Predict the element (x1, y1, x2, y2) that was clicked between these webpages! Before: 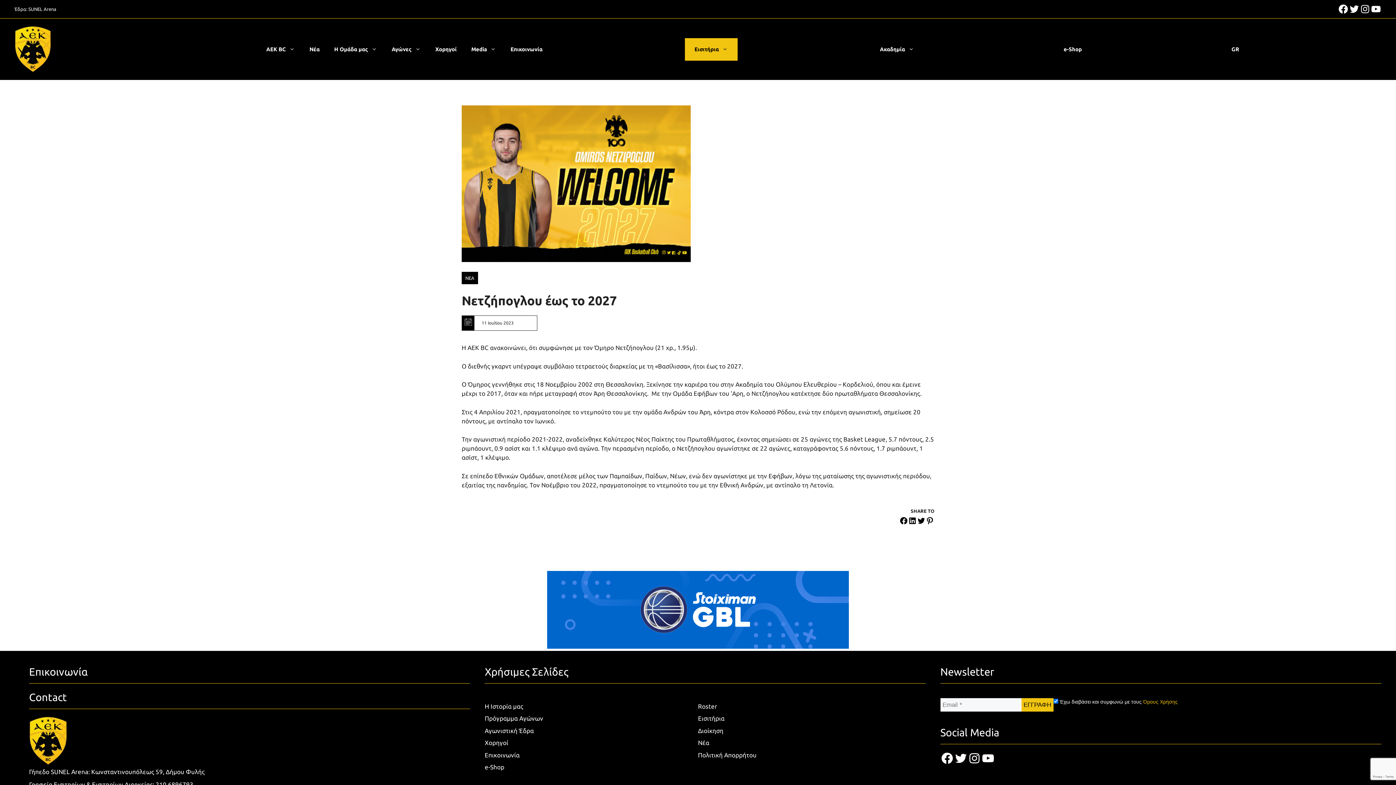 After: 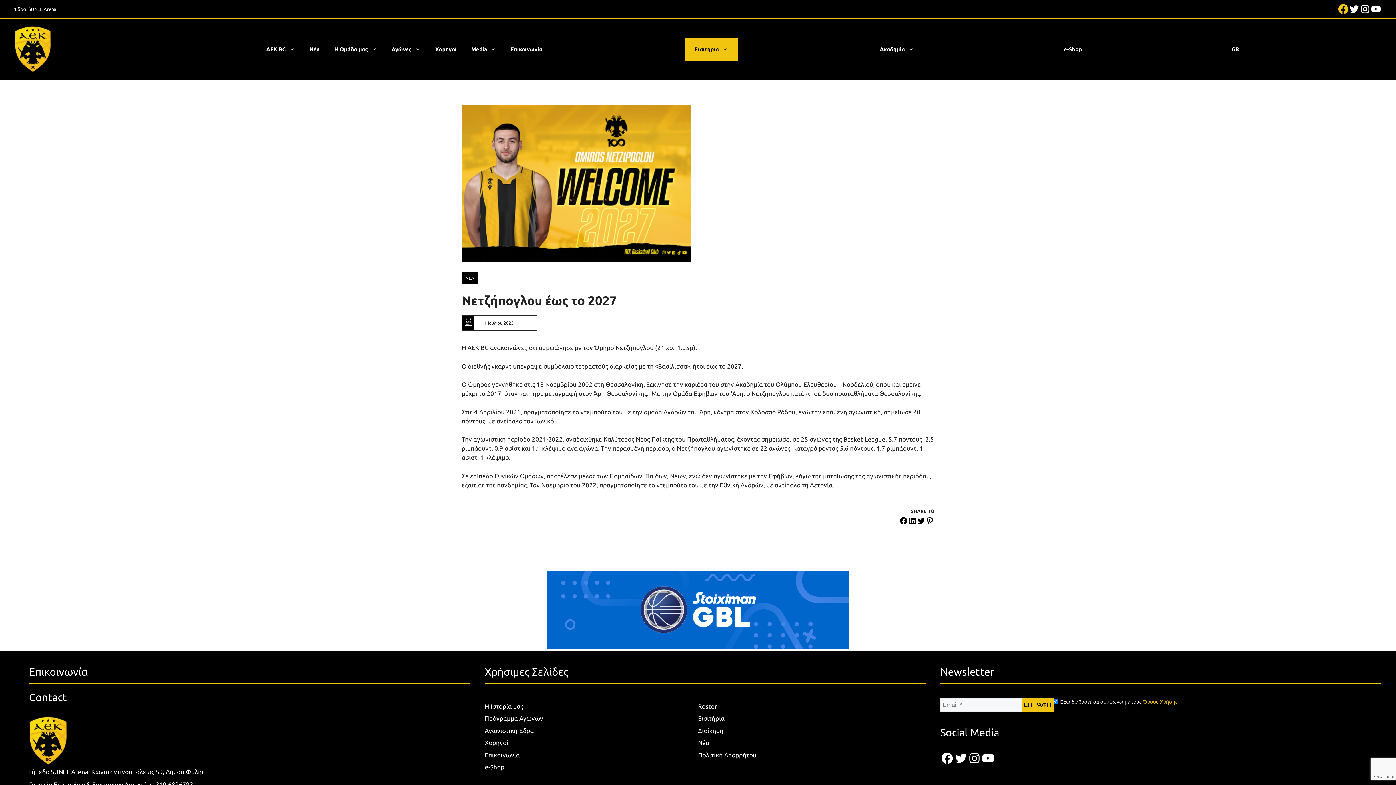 Action: label: Facebook bbox: (1338, 3, 1349, 14)